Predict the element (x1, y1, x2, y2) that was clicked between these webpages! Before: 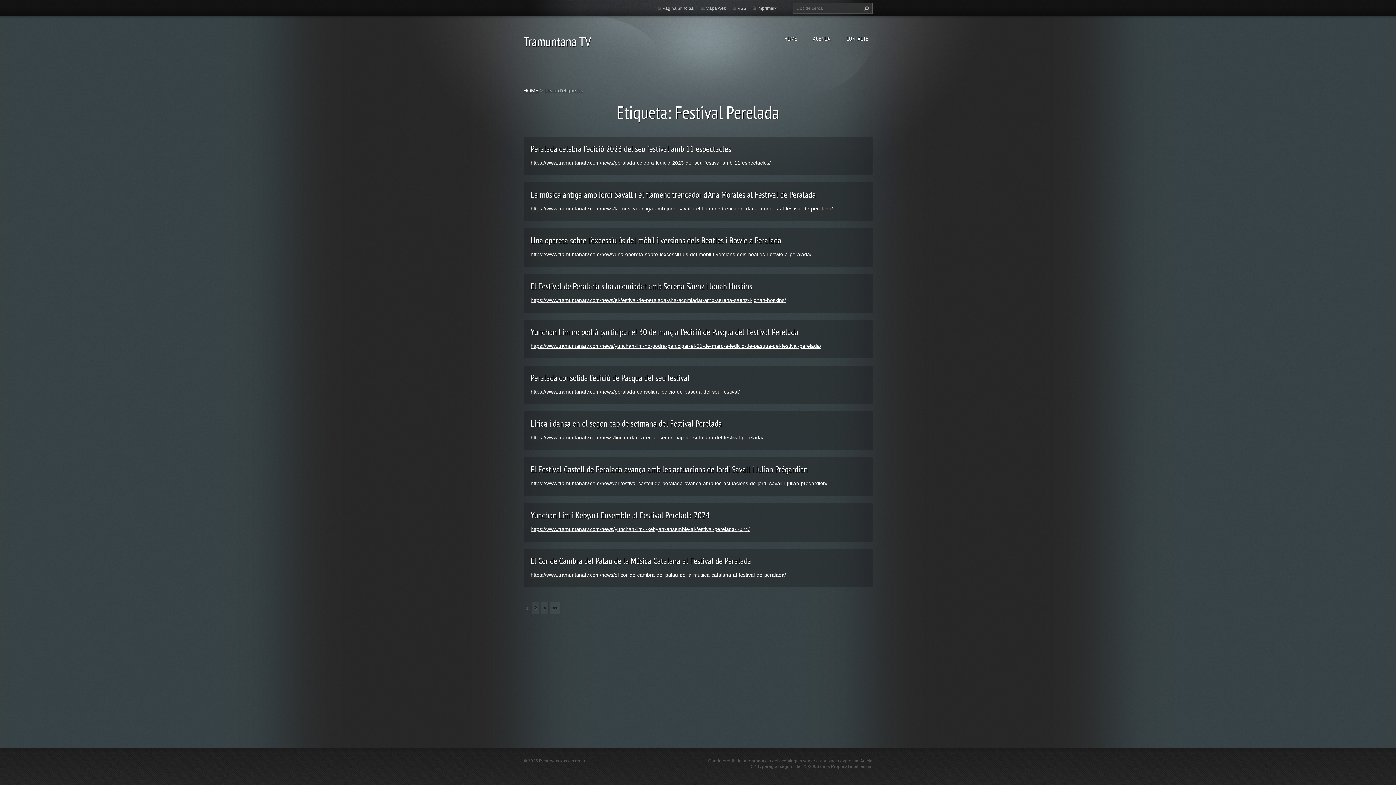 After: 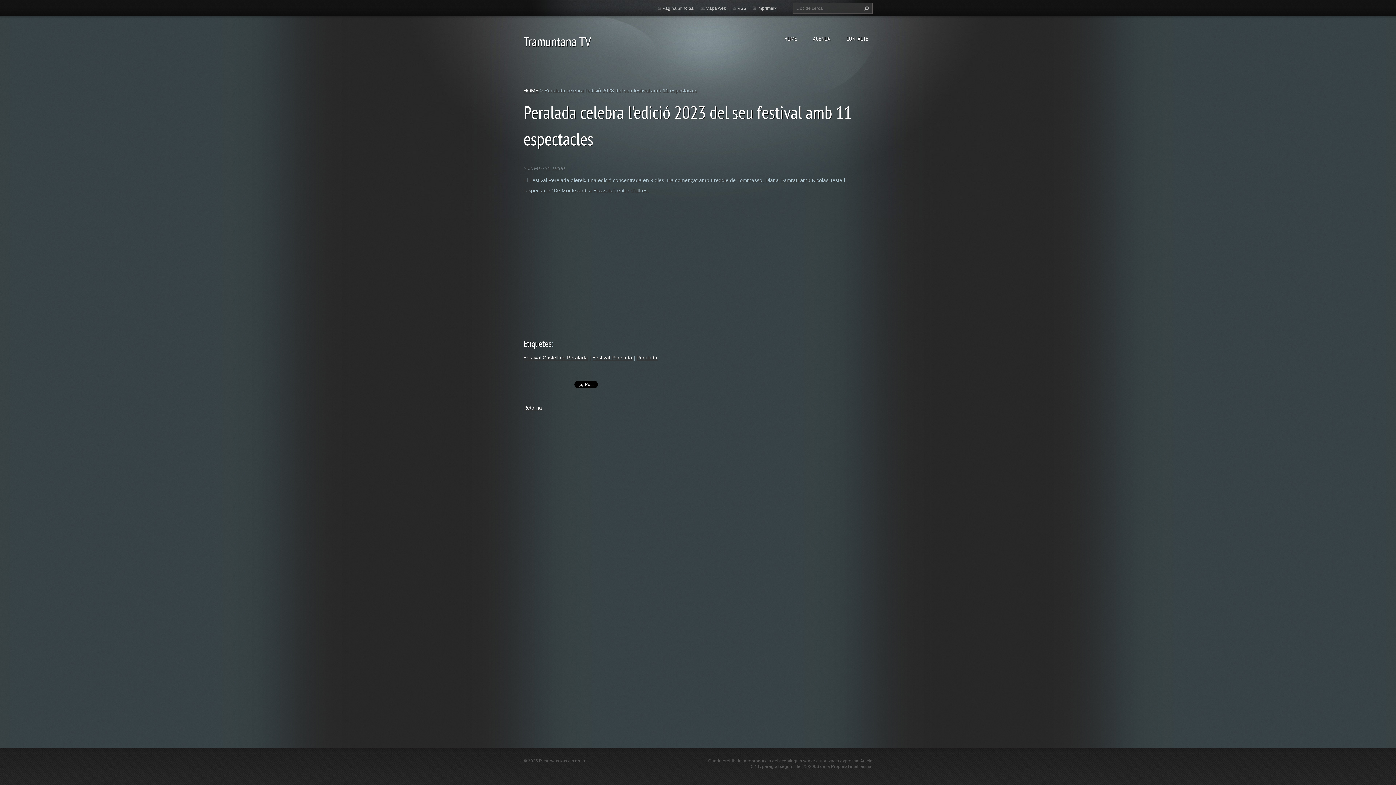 Action: label: https://www.tramuntanatv.com/news/peralada-celebra-ledicio-2023-del-seu-festival-amb-11-espectacles/ bbox: (530, 160, 770, 165)